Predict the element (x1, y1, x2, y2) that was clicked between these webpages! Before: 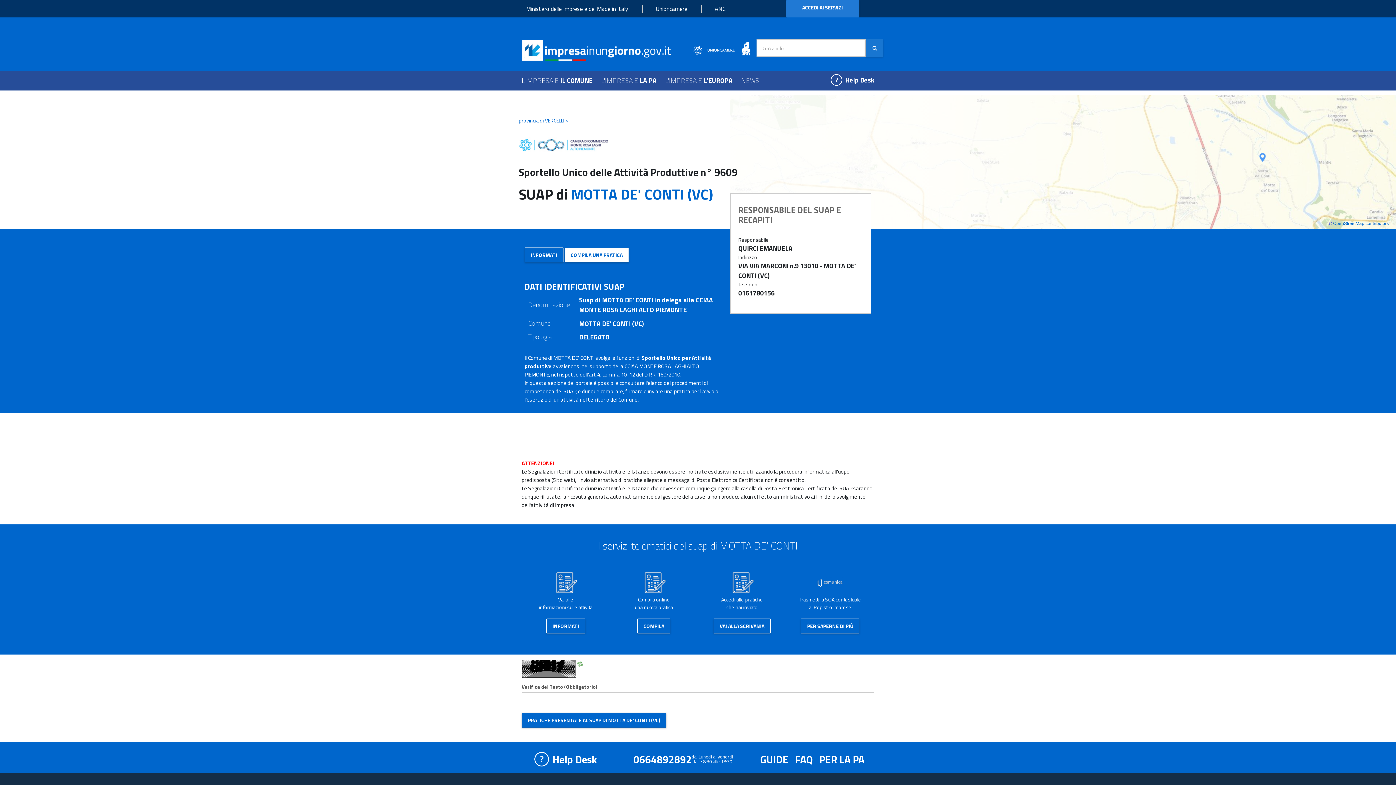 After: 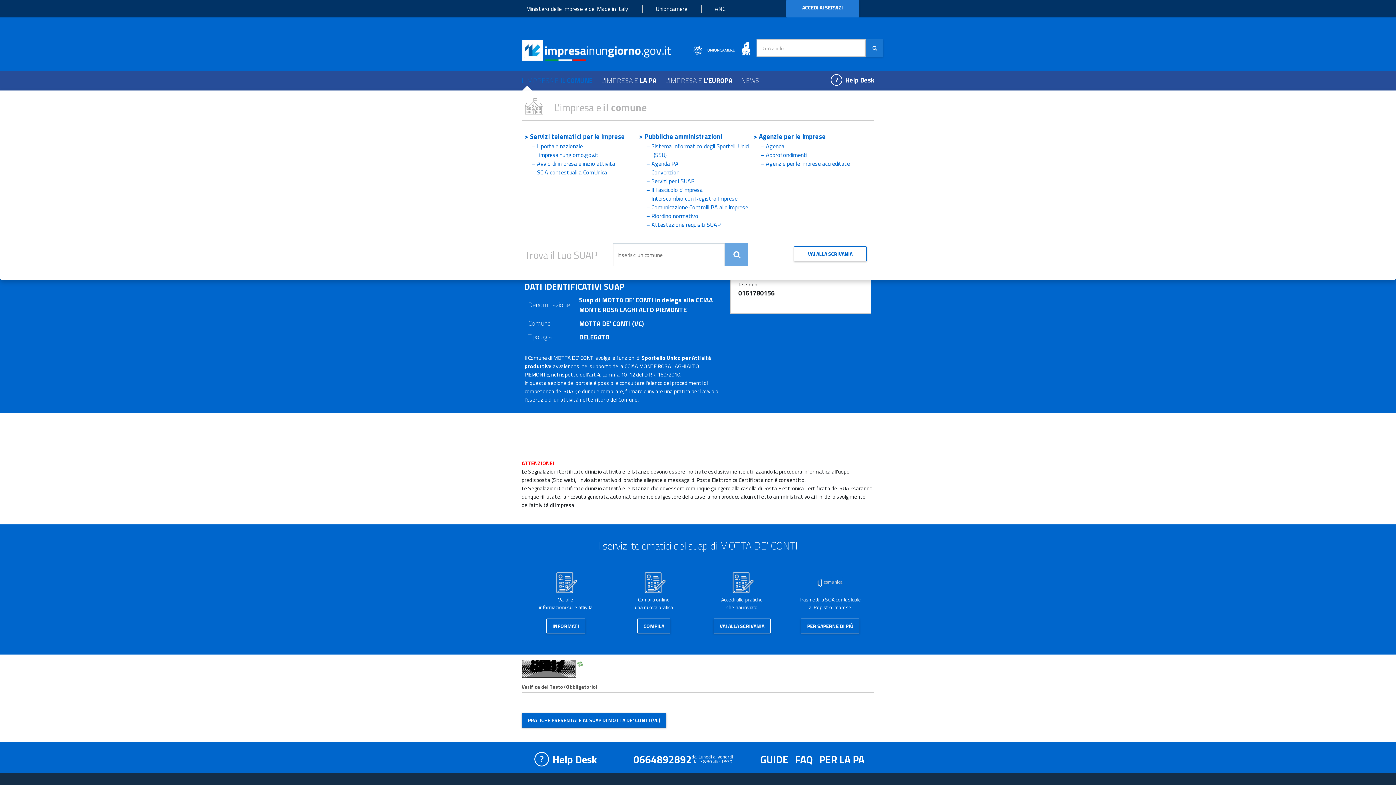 Action: bbox: (521, 71, 601, 90) label: L'IMPRESA E IL COMUNE